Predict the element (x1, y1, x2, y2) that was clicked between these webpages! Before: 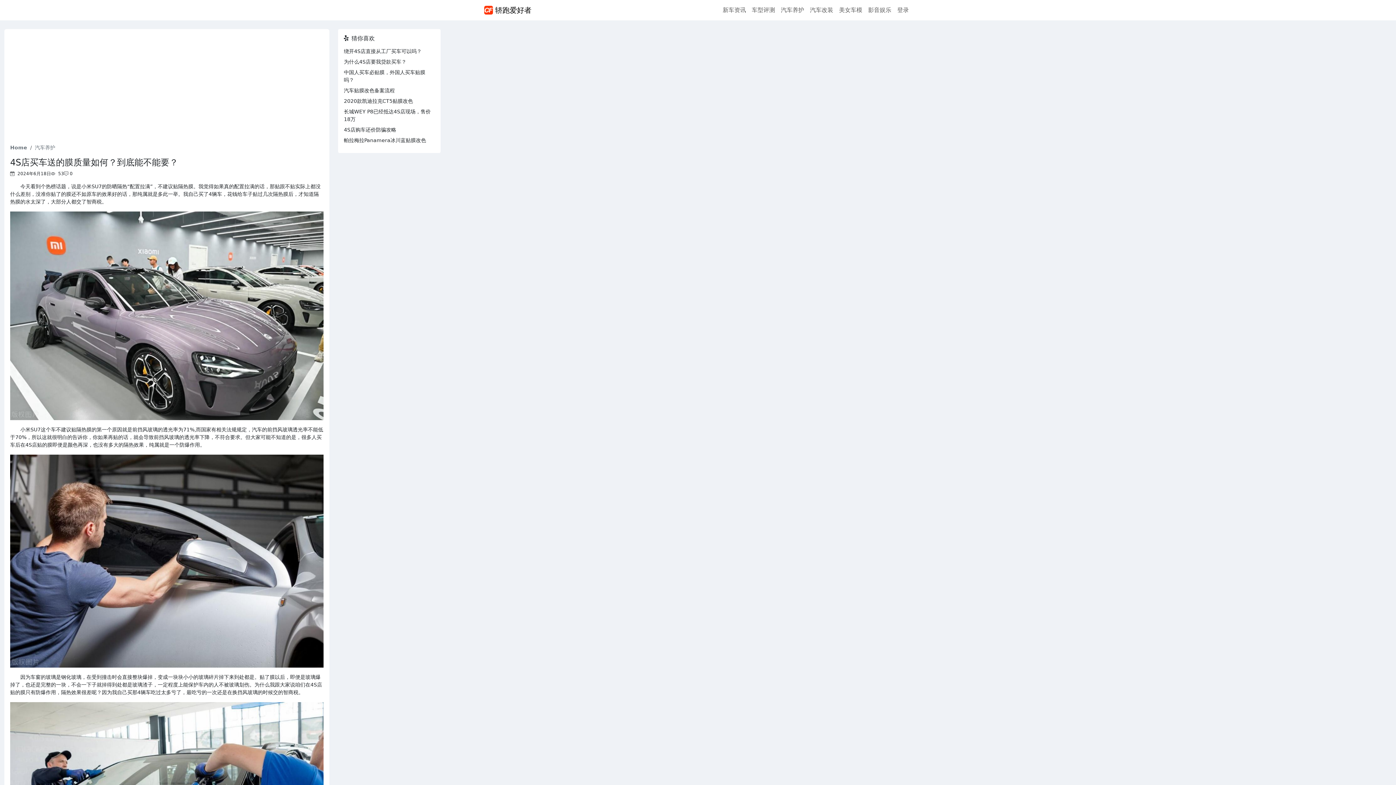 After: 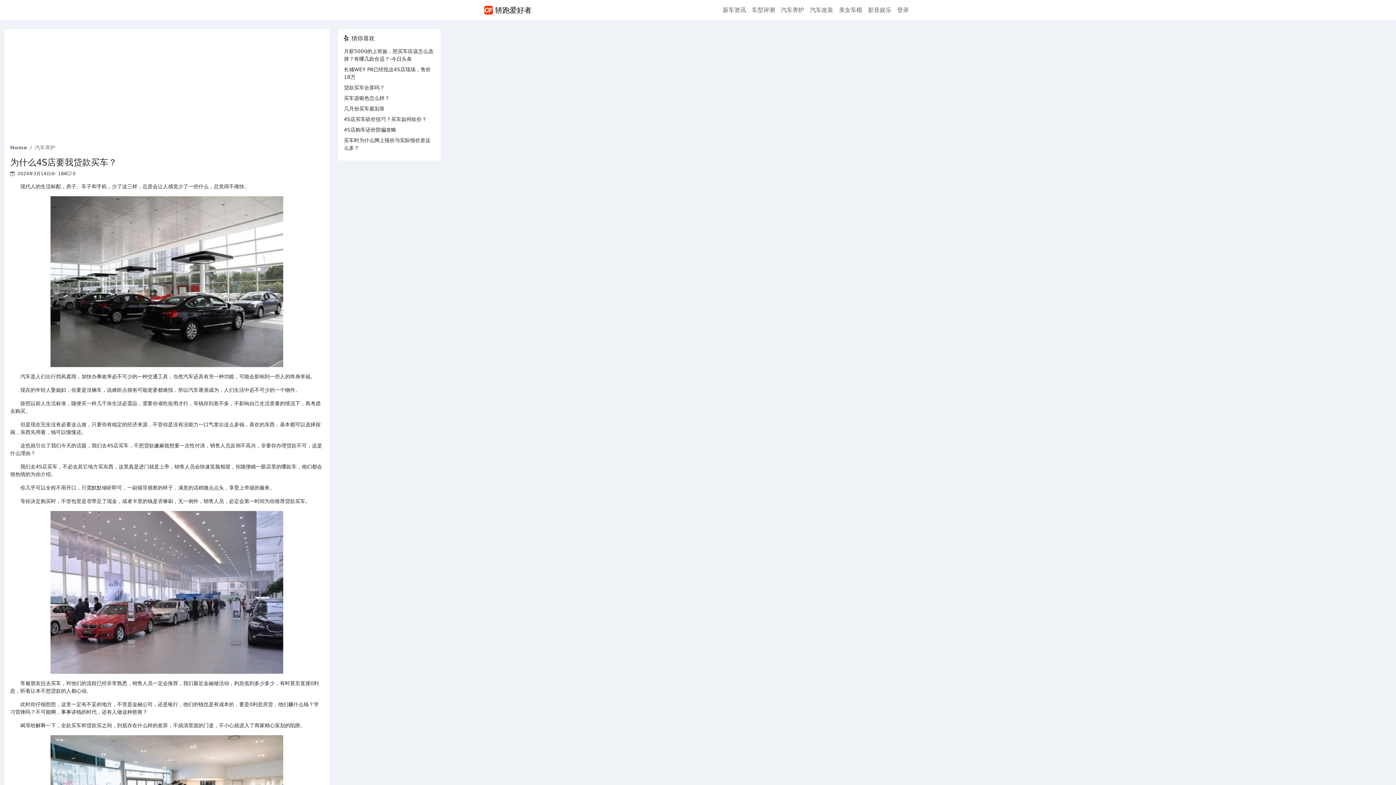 Action: bbox: (344, 58, 406, 64) label: 为什么4S店要我贷款买车？